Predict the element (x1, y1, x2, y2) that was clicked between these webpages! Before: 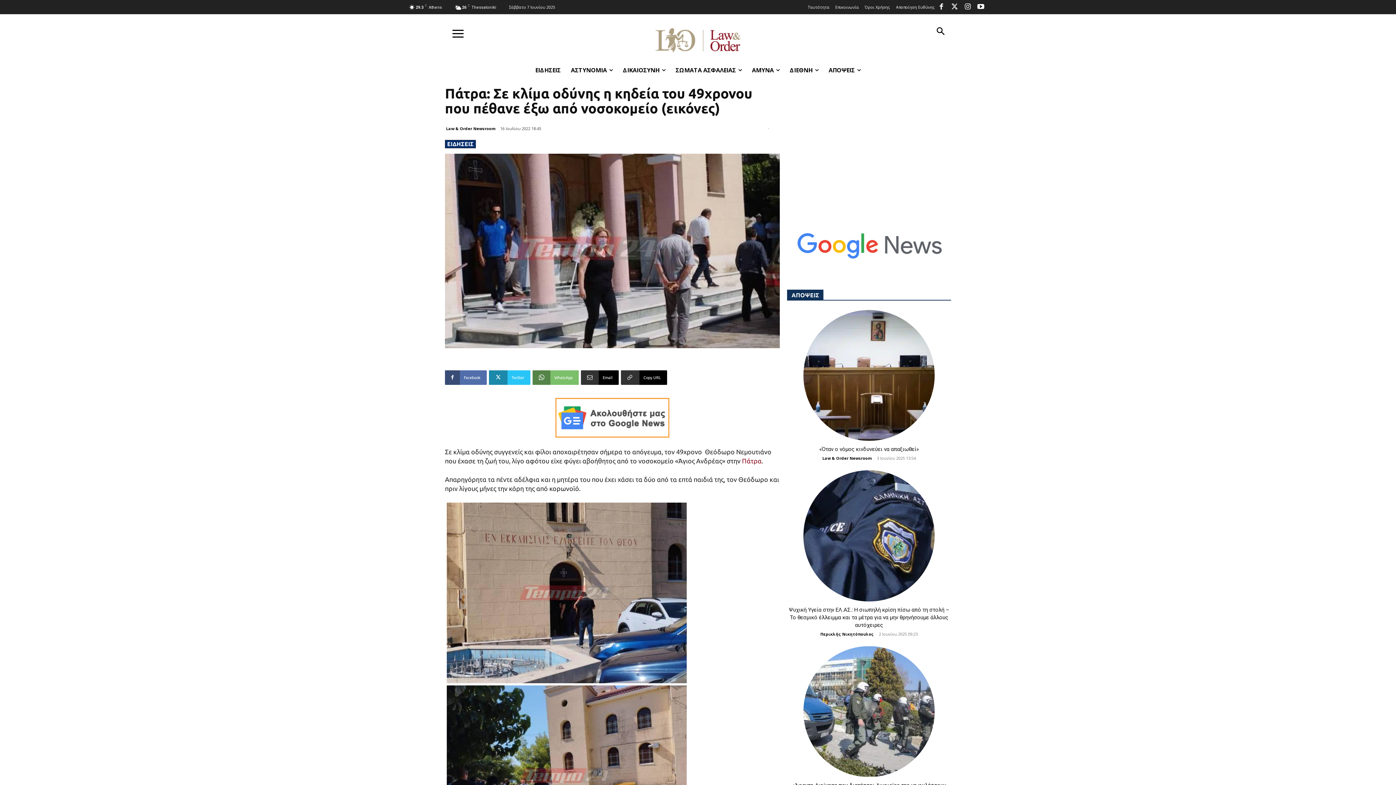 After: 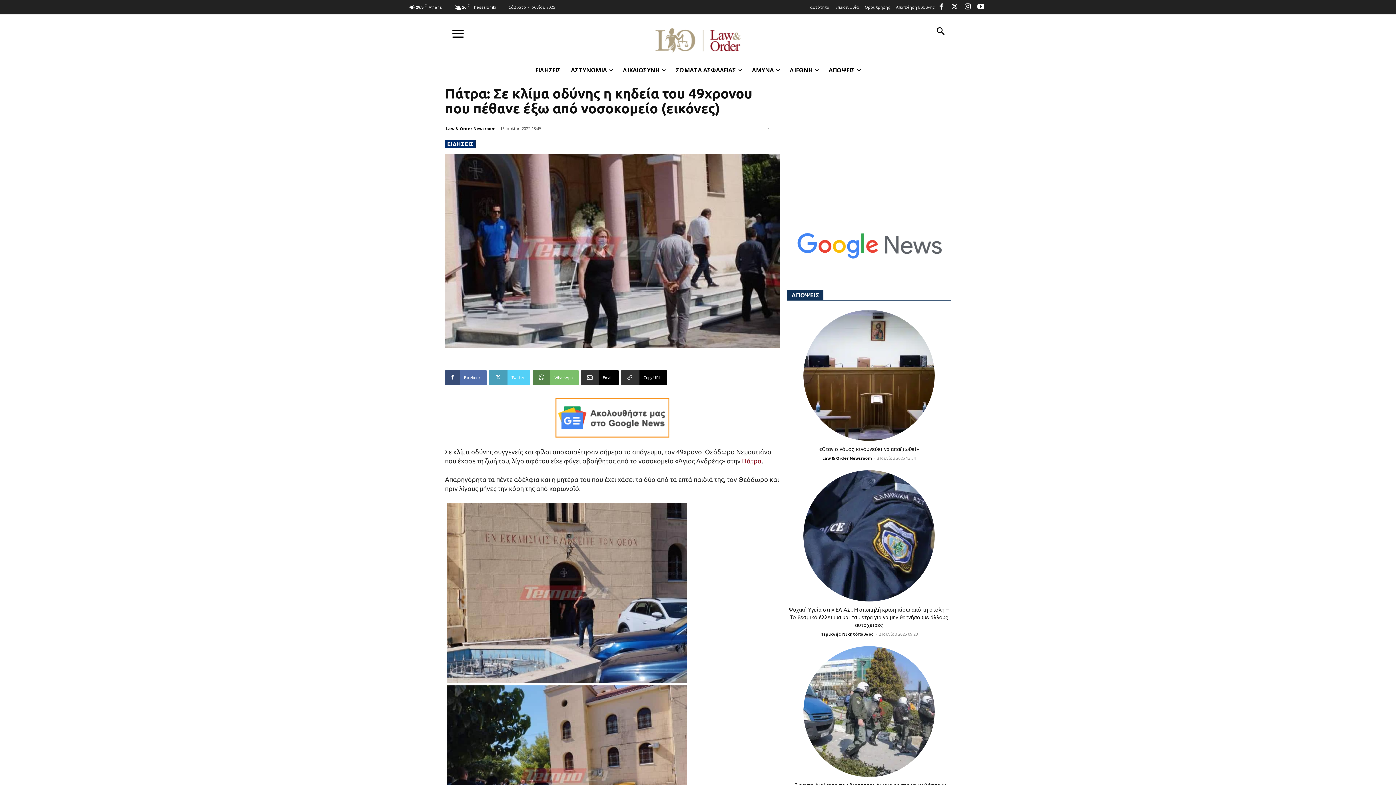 Action: bbox: (489, 370, 530, 384) label: Twitter